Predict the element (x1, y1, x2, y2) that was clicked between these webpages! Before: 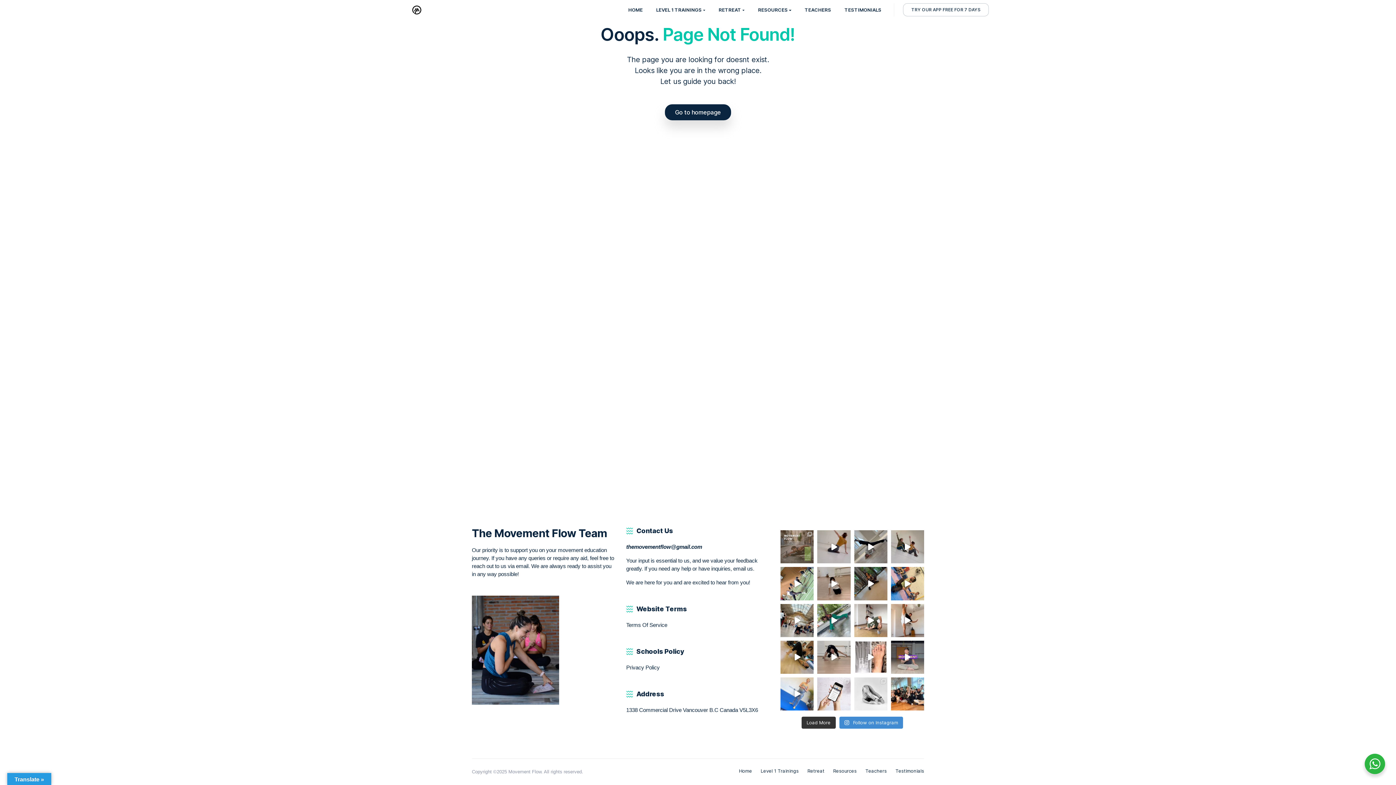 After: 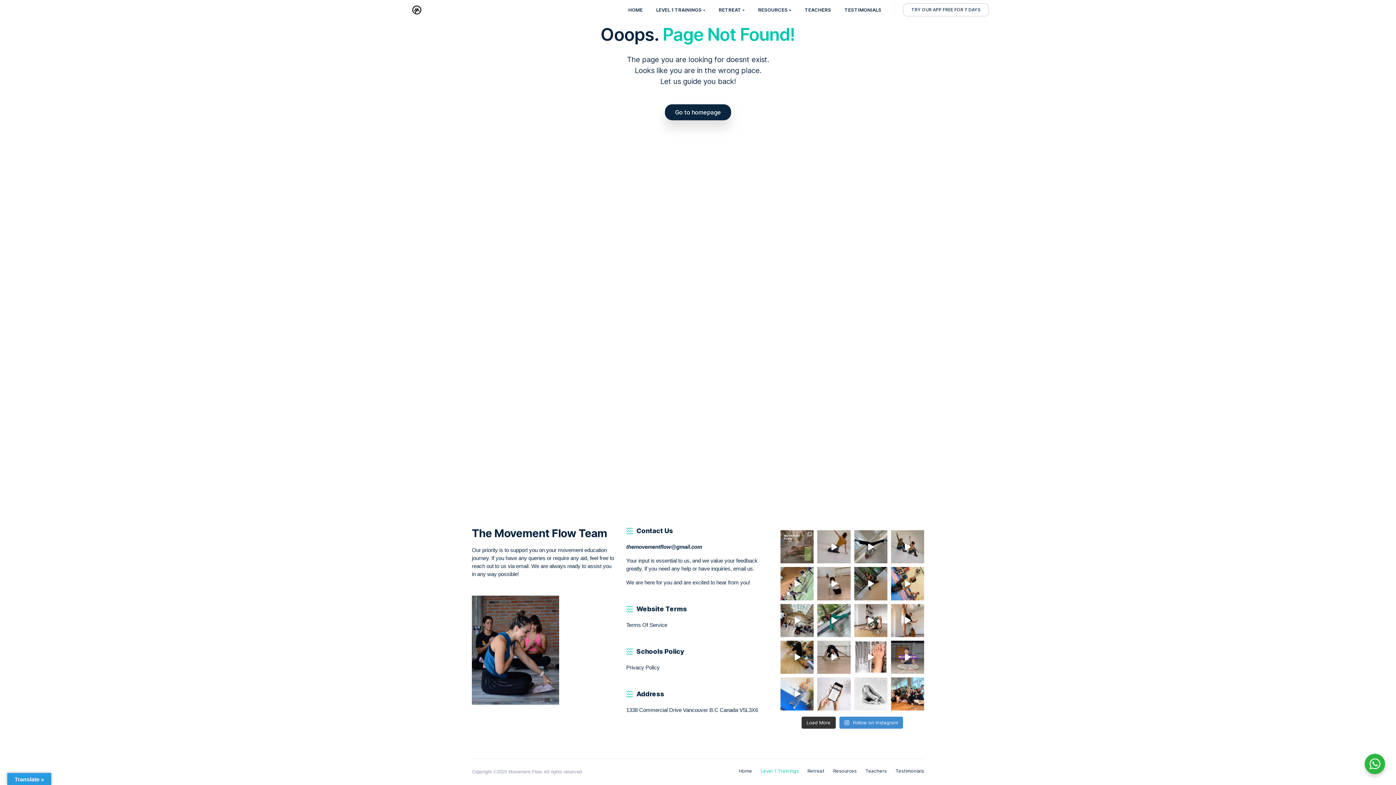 Action: bbox: (760, 768, 798, 774) label: Level 1 Trainings